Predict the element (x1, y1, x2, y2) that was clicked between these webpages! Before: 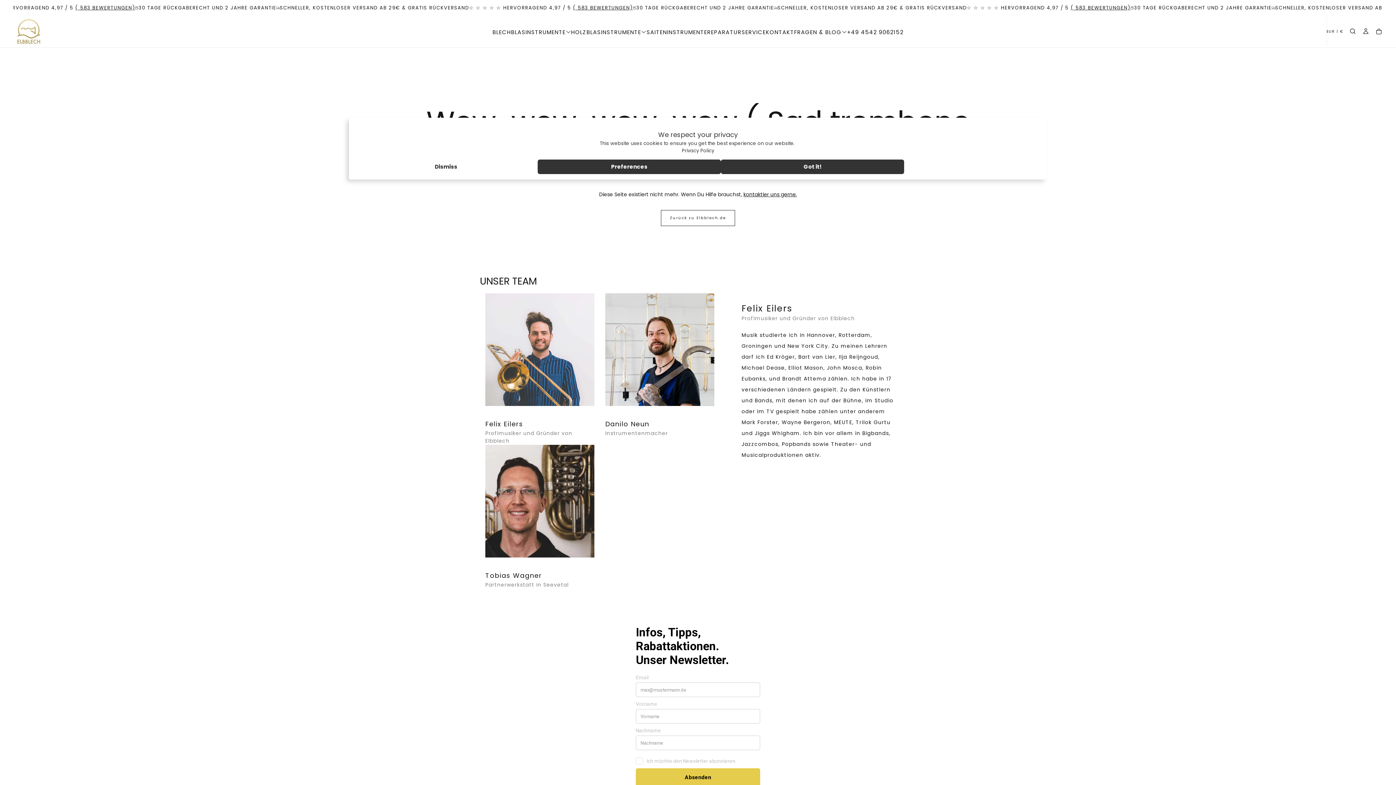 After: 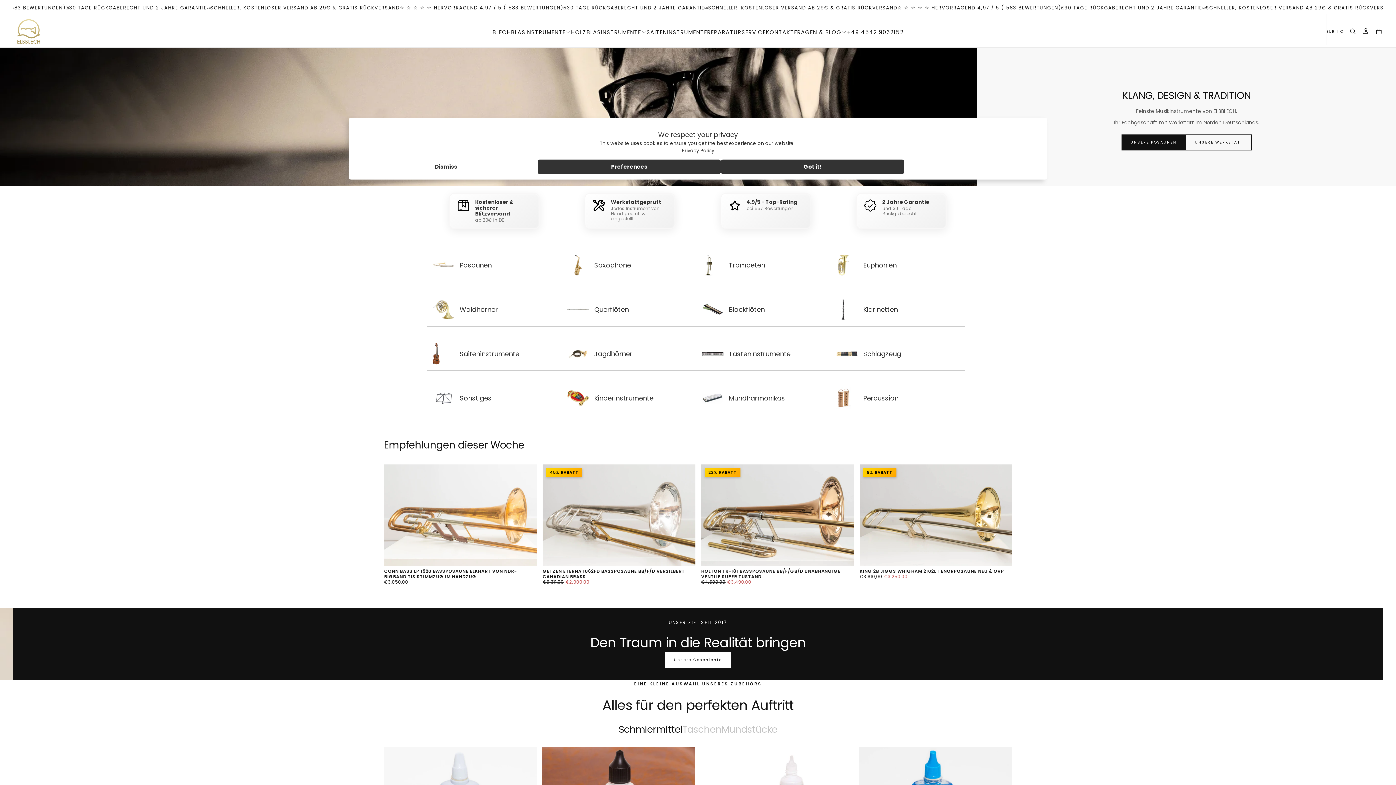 Action: label: Zurück zu Elbblech.de bbox: (661, 210, 735, 226)